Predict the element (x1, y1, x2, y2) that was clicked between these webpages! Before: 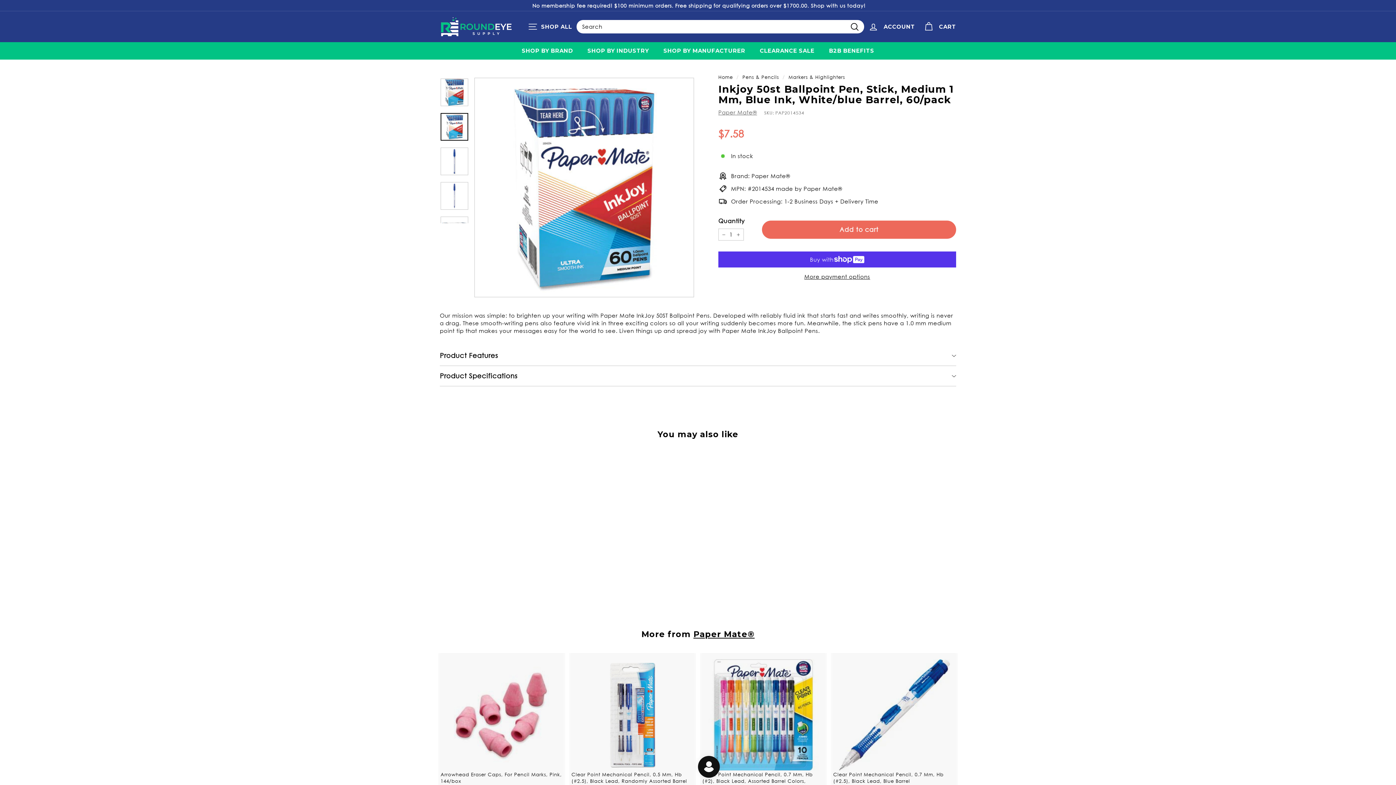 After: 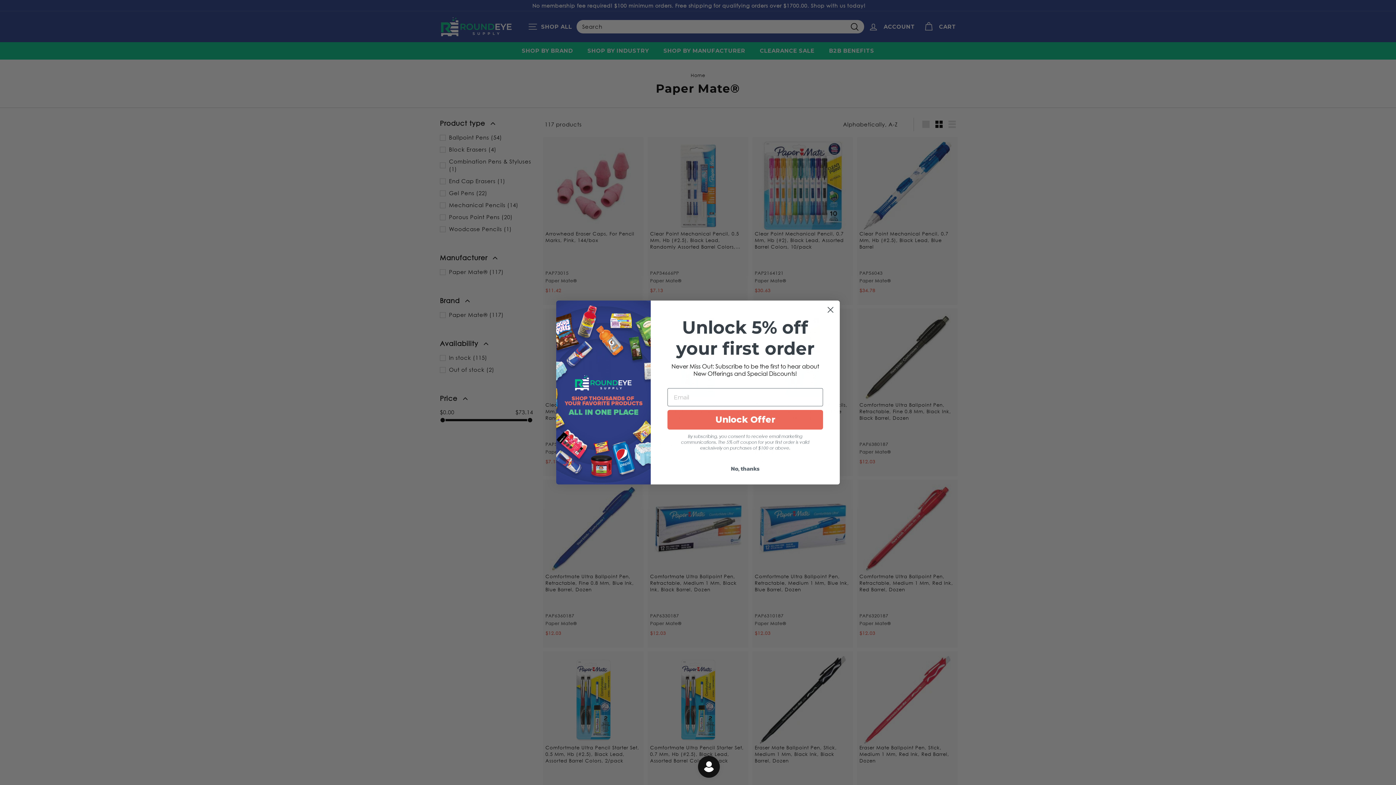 Action: label: Paper Mate® bbox: (718, 109, 757, 115)